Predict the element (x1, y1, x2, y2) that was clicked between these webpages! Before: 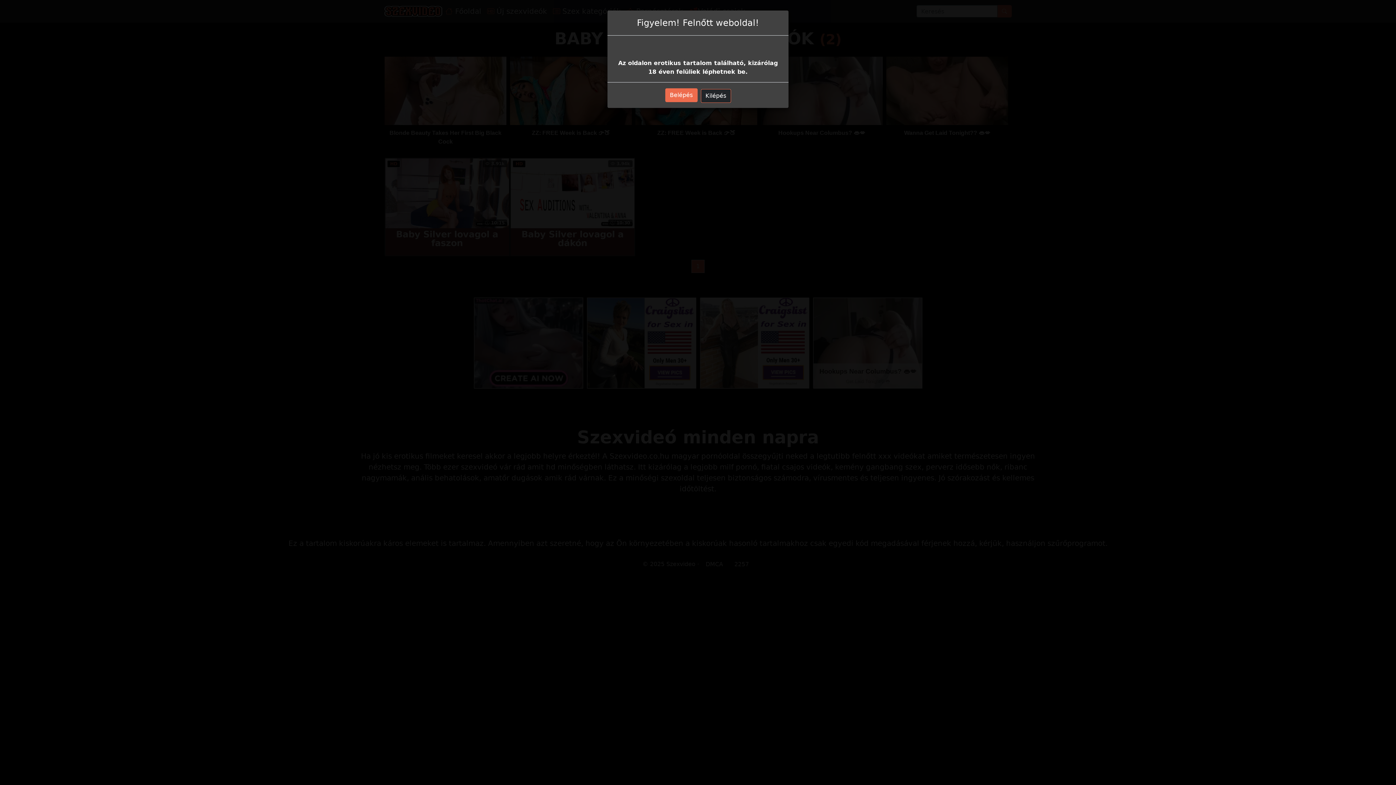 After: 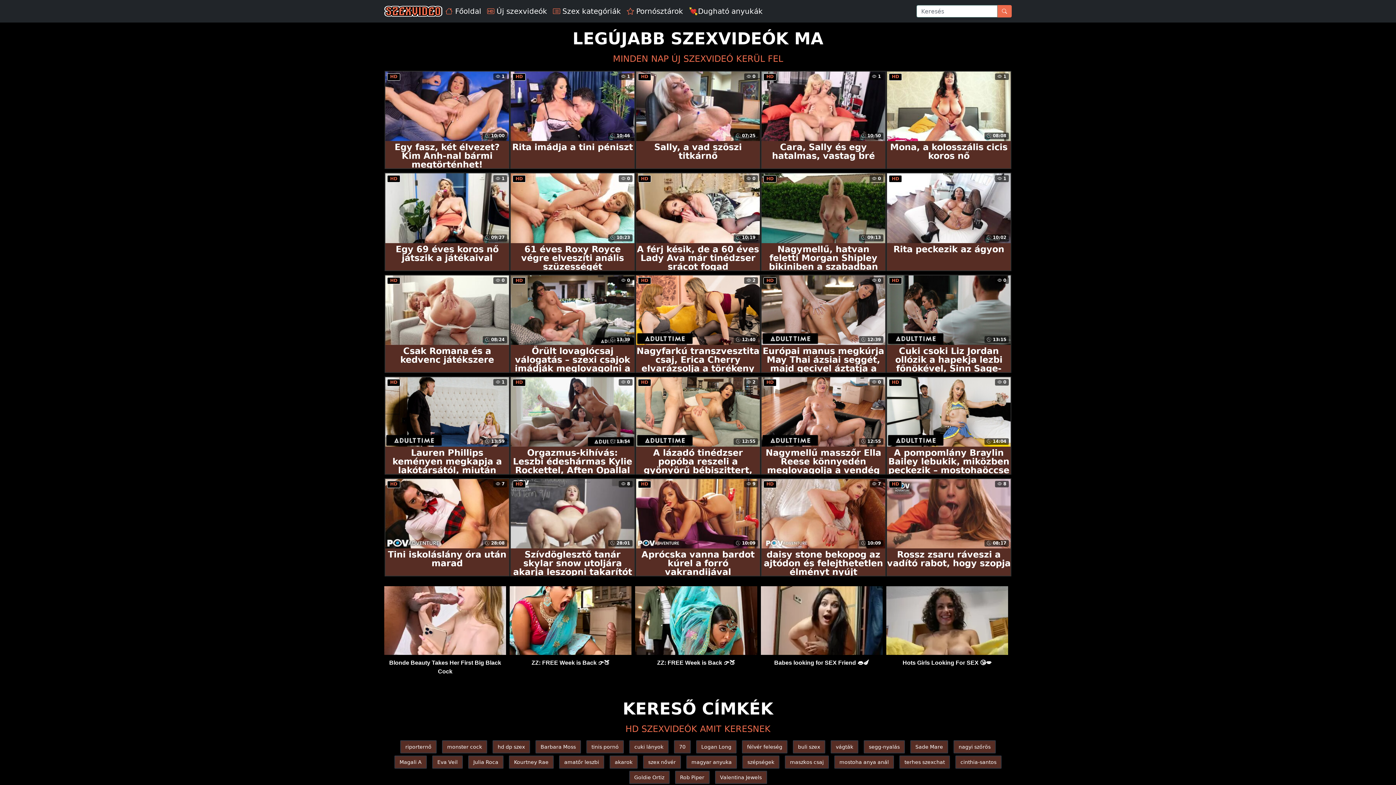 Action: label: Belépés bbox: (665, 88, 697, 102)